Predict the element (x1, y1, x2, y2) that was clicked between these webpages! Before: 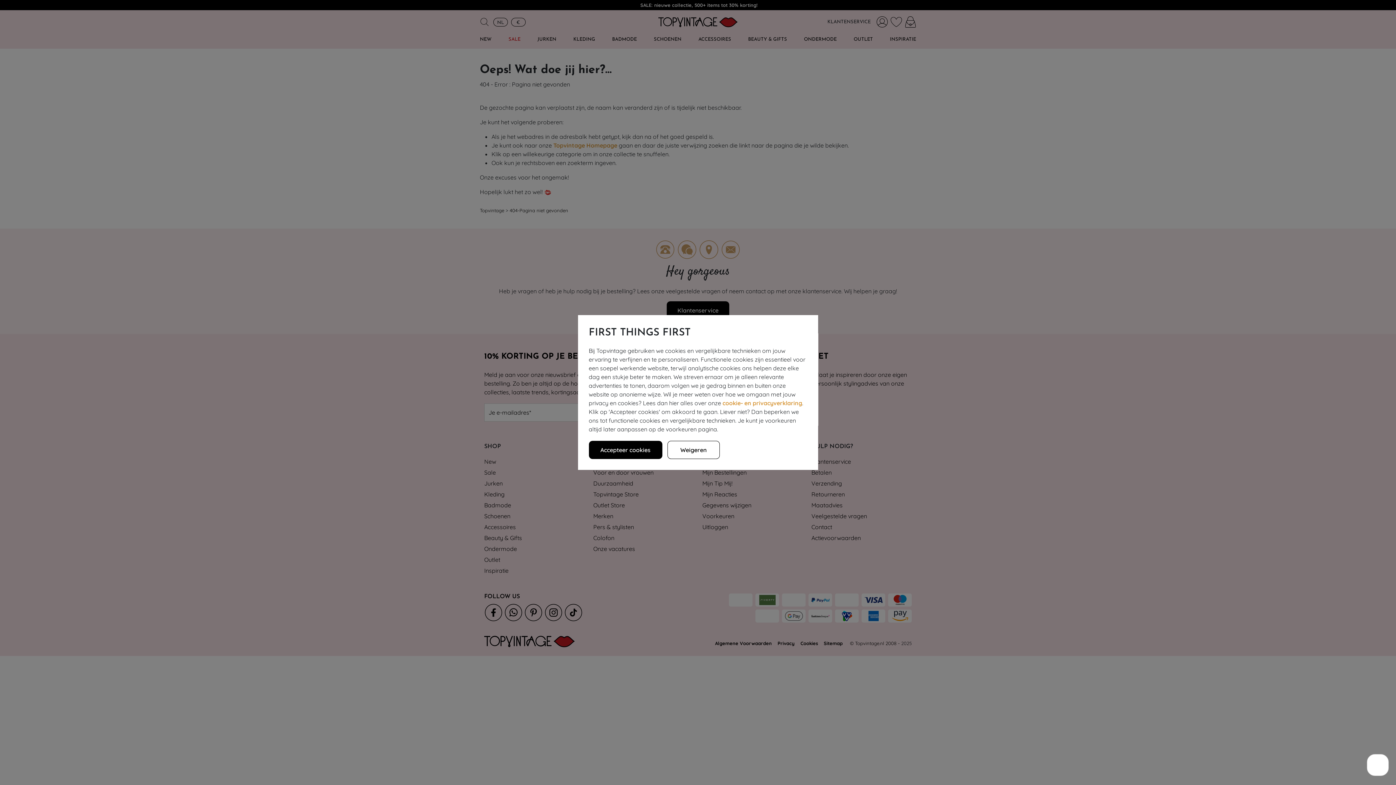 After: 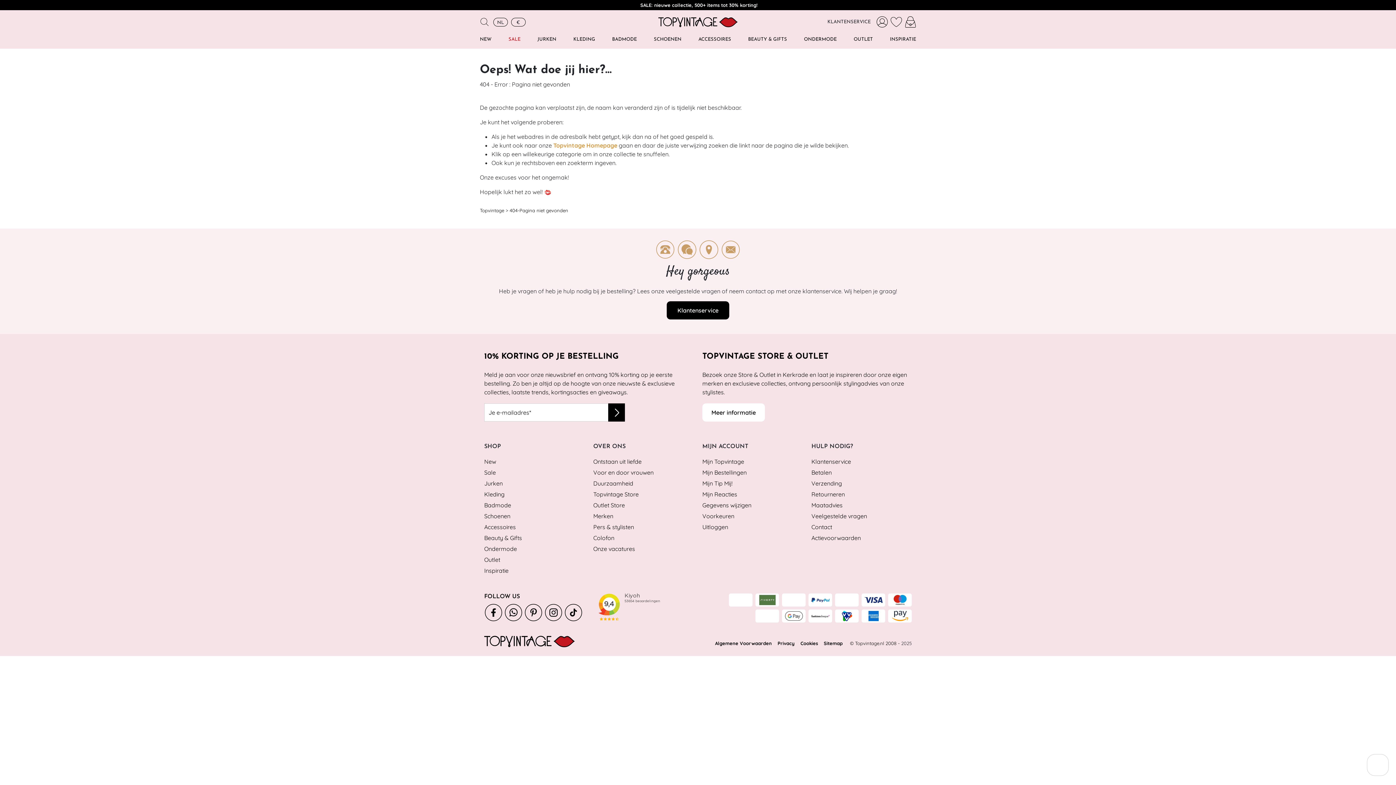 Action: bbox: (588, 441, 662, 459) label: Accepteer cookies